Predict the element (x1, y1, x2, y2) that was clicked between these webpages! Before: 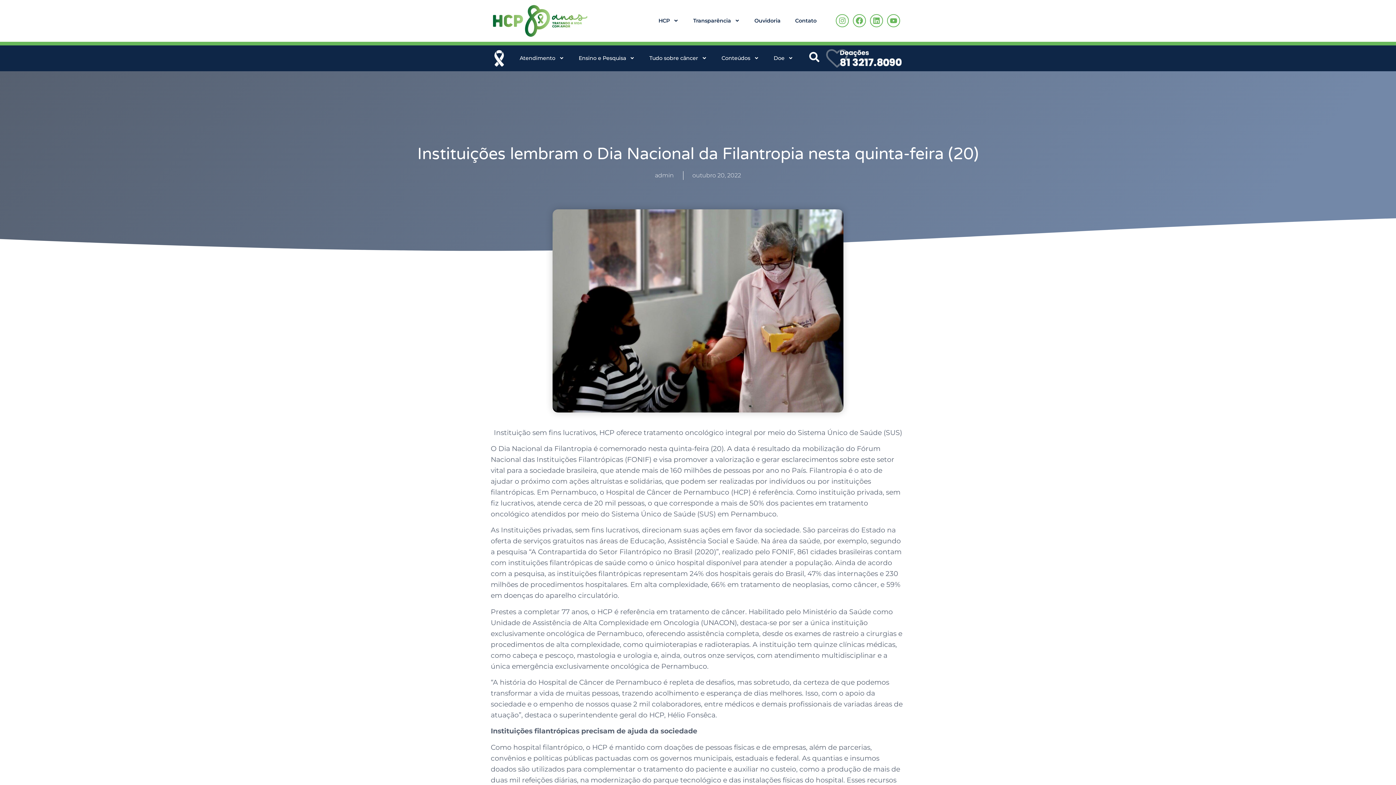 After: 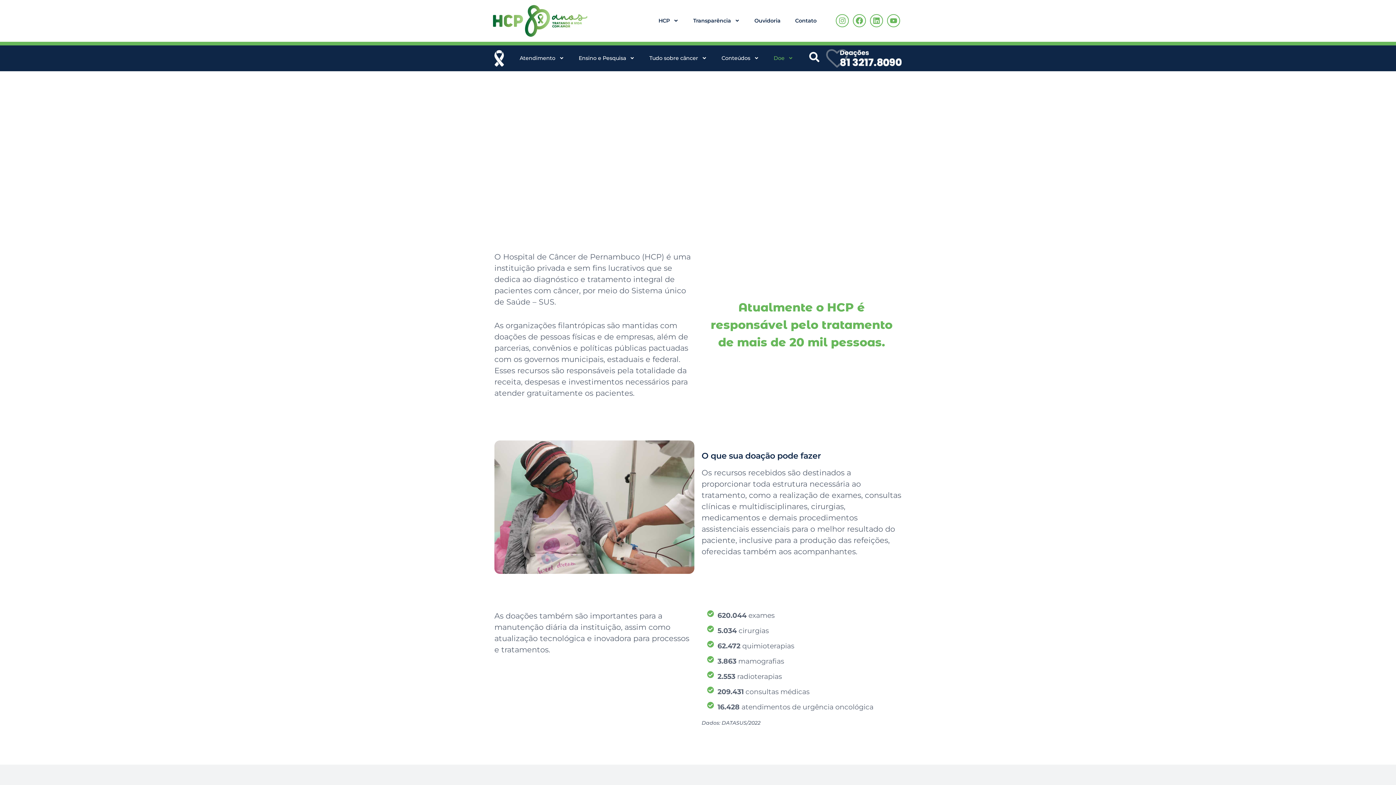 Action: bbox: (826, 48, 901, 67)